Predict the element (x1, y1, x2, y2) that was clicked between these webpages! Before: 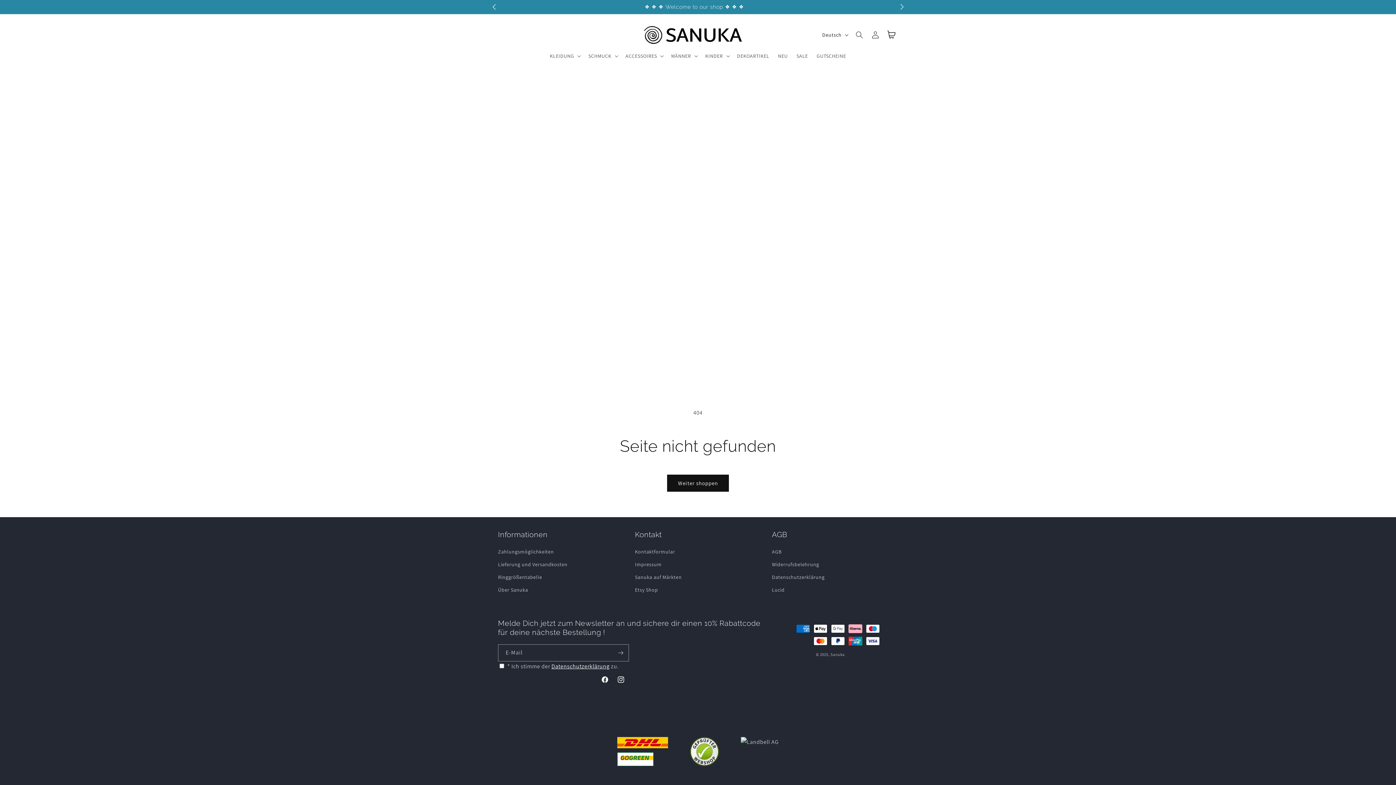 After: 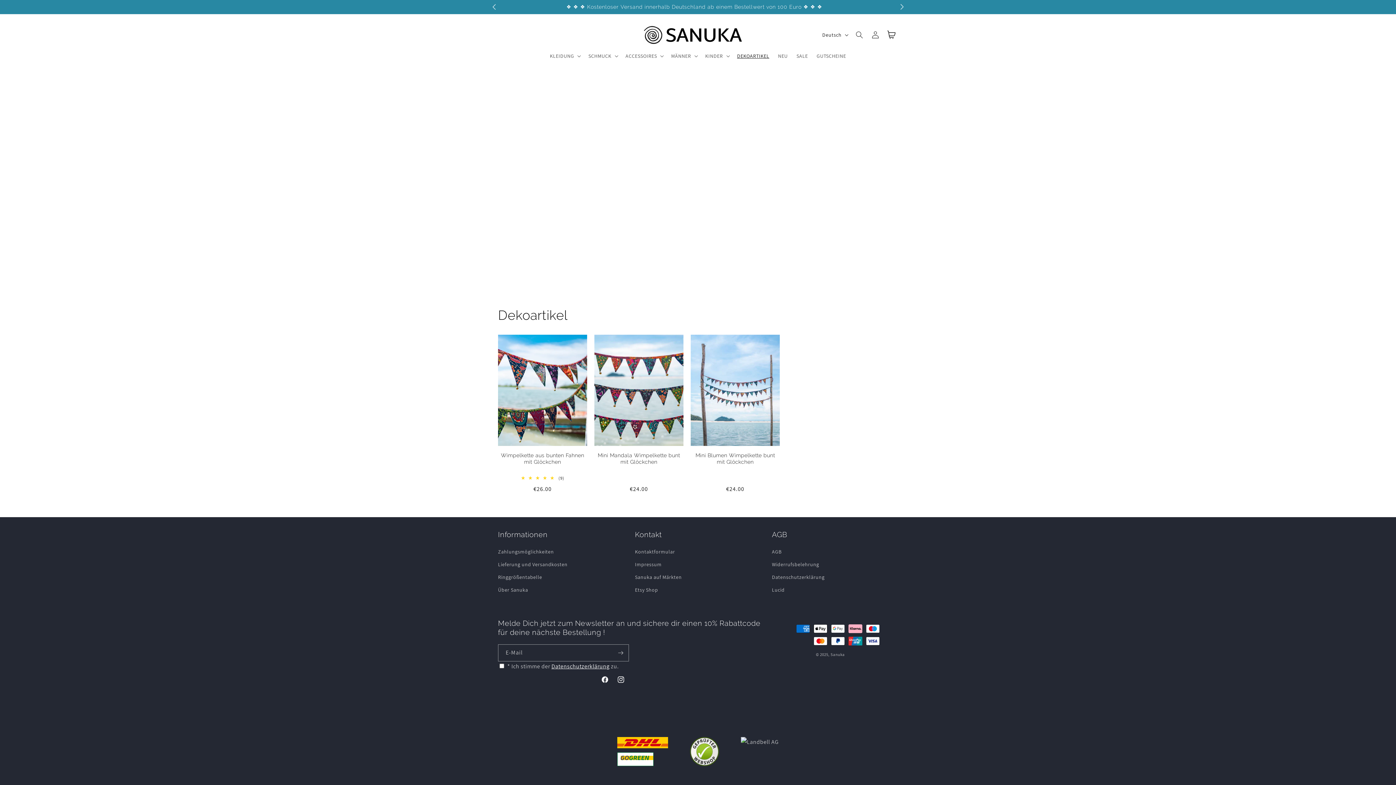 Action: label: DEKOARTIKEL bbox: (732, 48, 773, 63)